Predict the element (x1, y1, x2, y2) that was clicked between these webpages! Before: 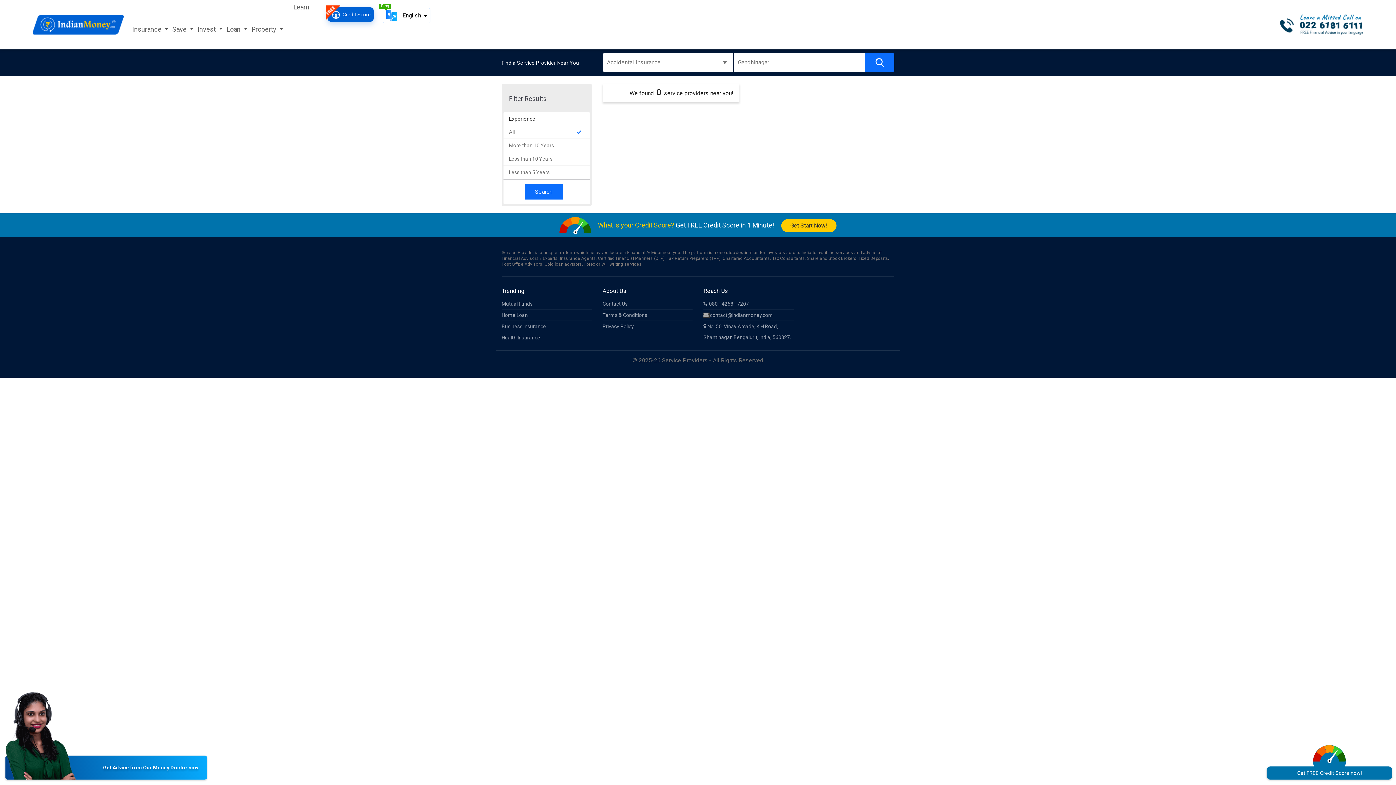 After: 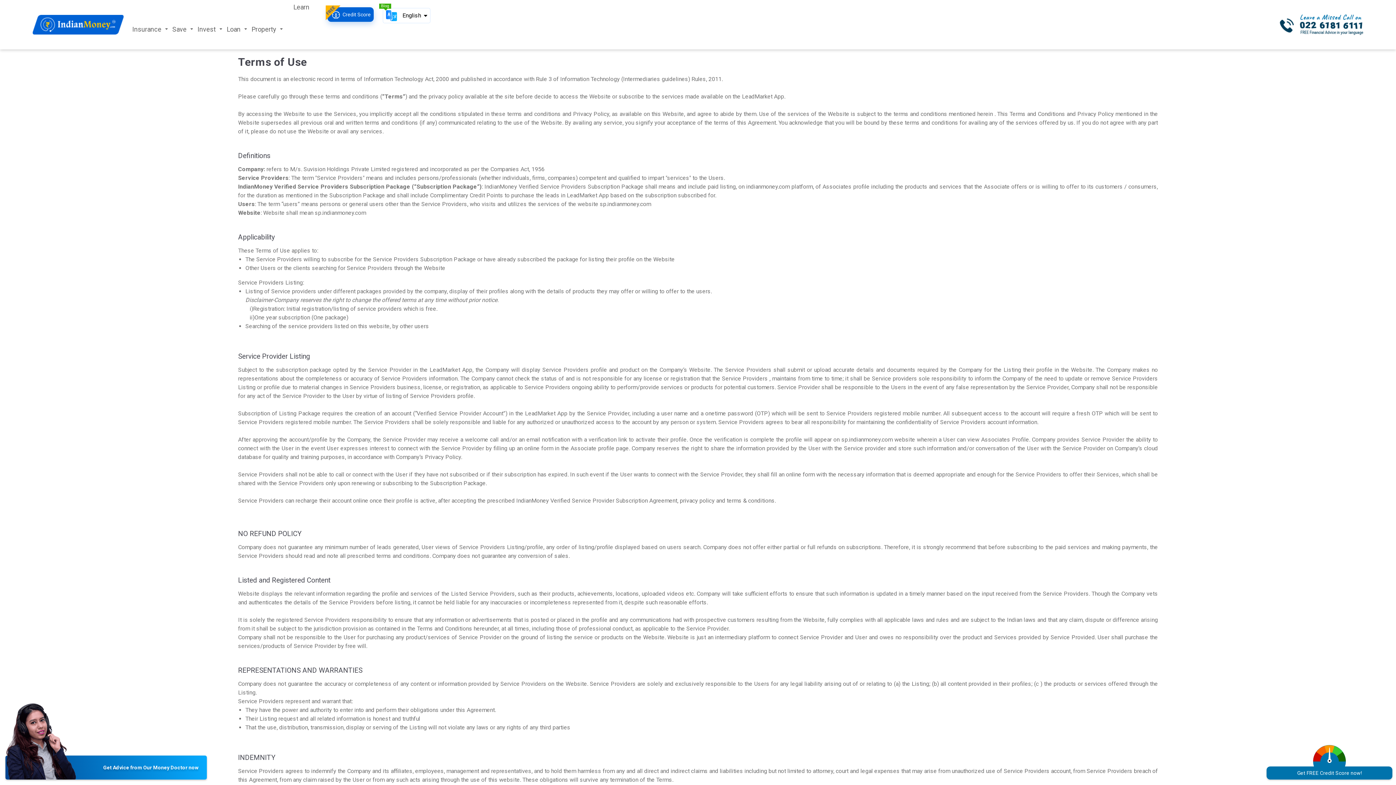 Action: label: Terms & Conditions bbox: (602, 309, 692, 320)